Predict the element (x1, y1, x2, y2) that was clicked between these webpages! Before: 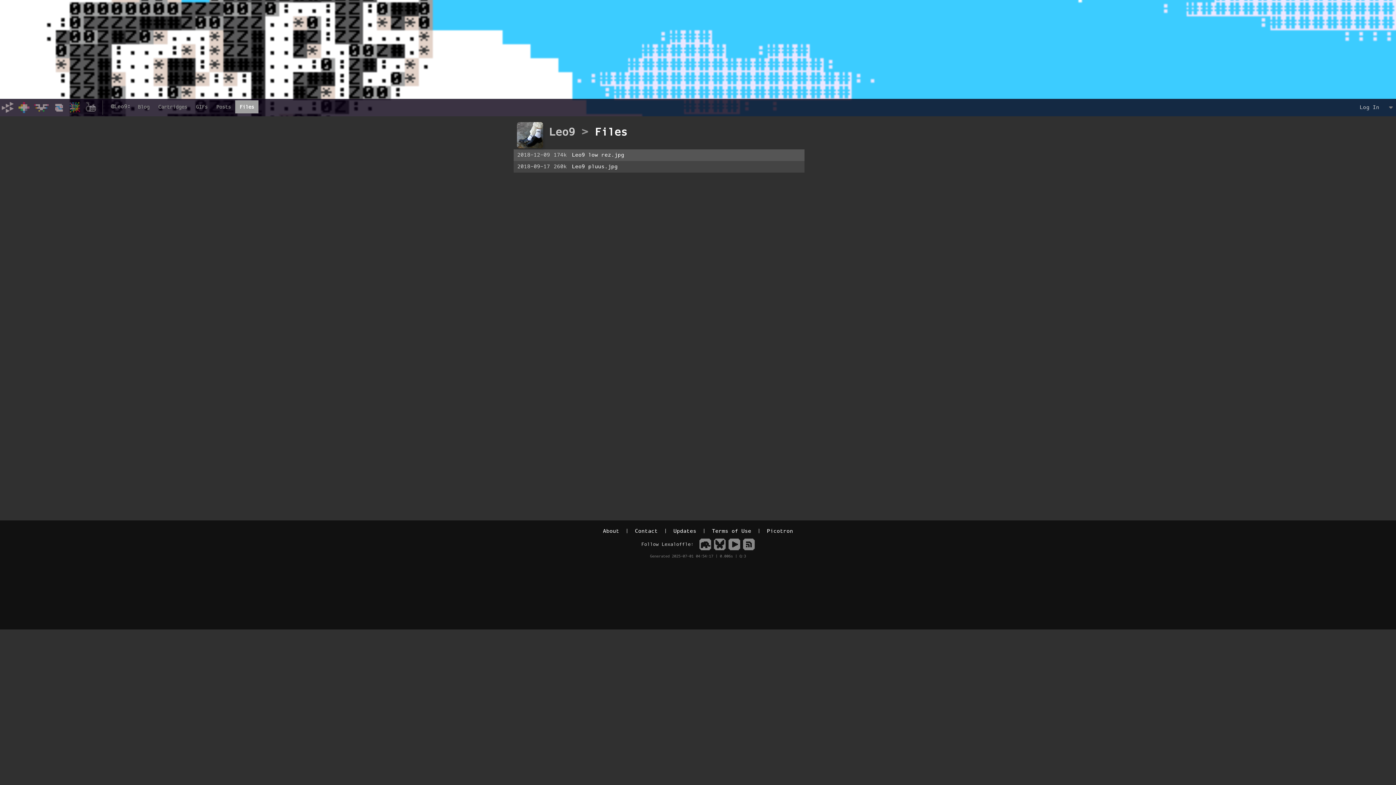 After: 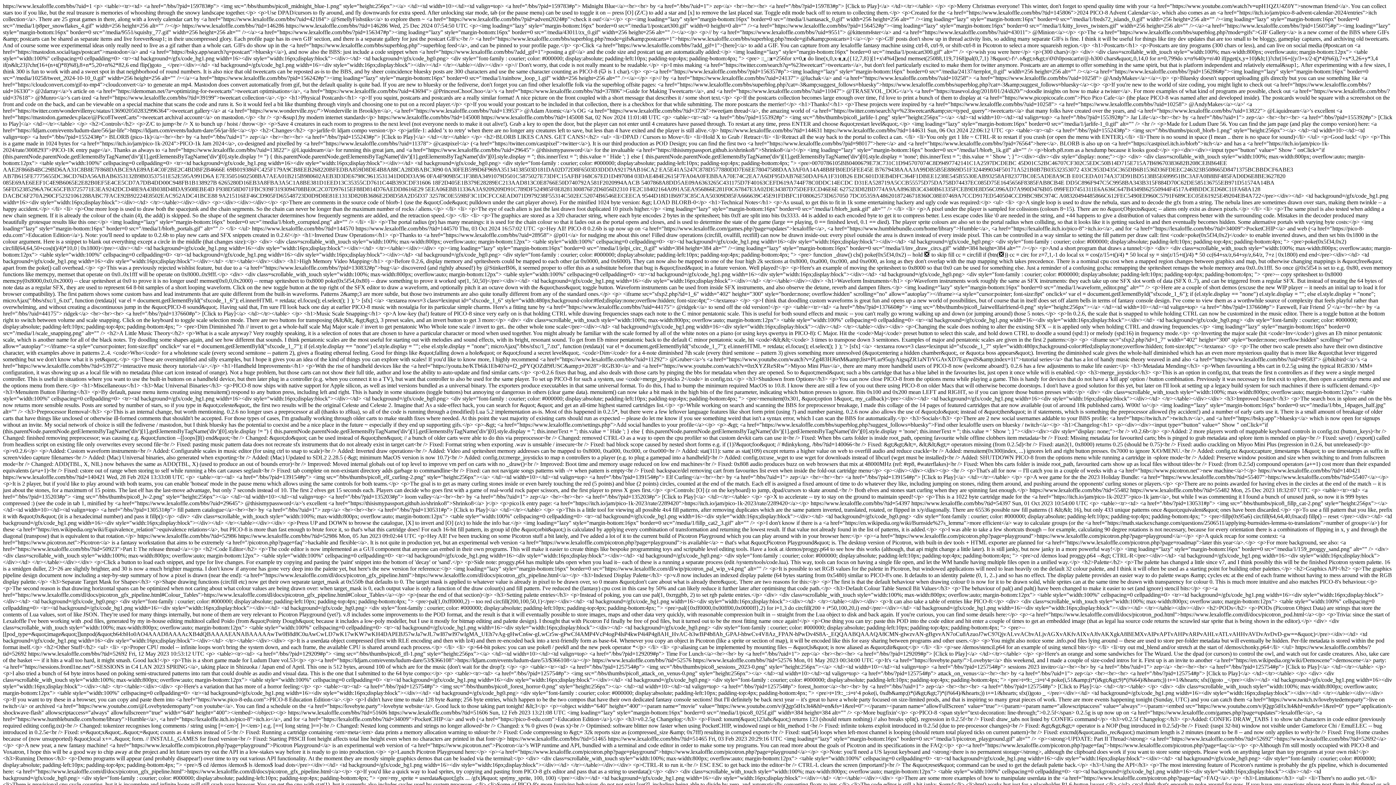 Action: bbox: (743, 538, 754, 550)